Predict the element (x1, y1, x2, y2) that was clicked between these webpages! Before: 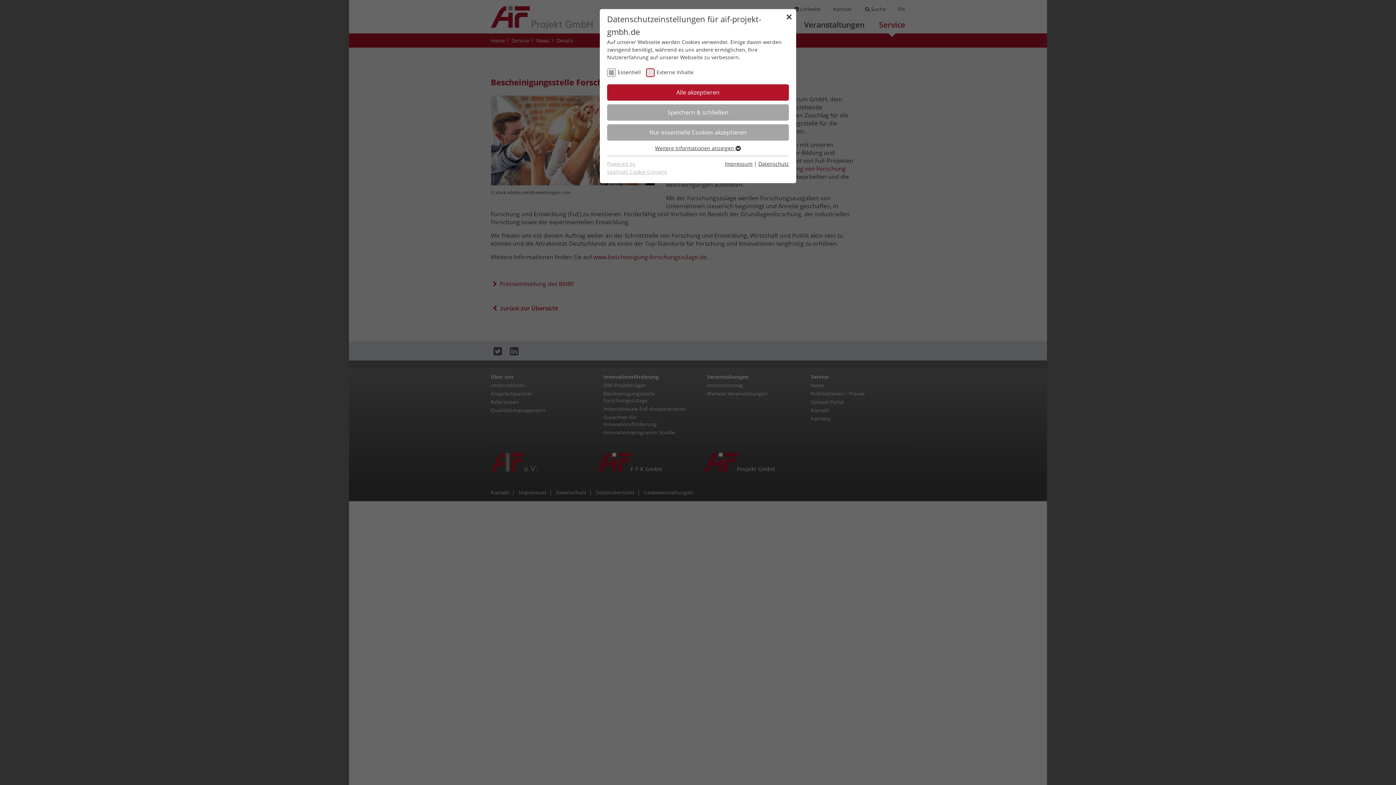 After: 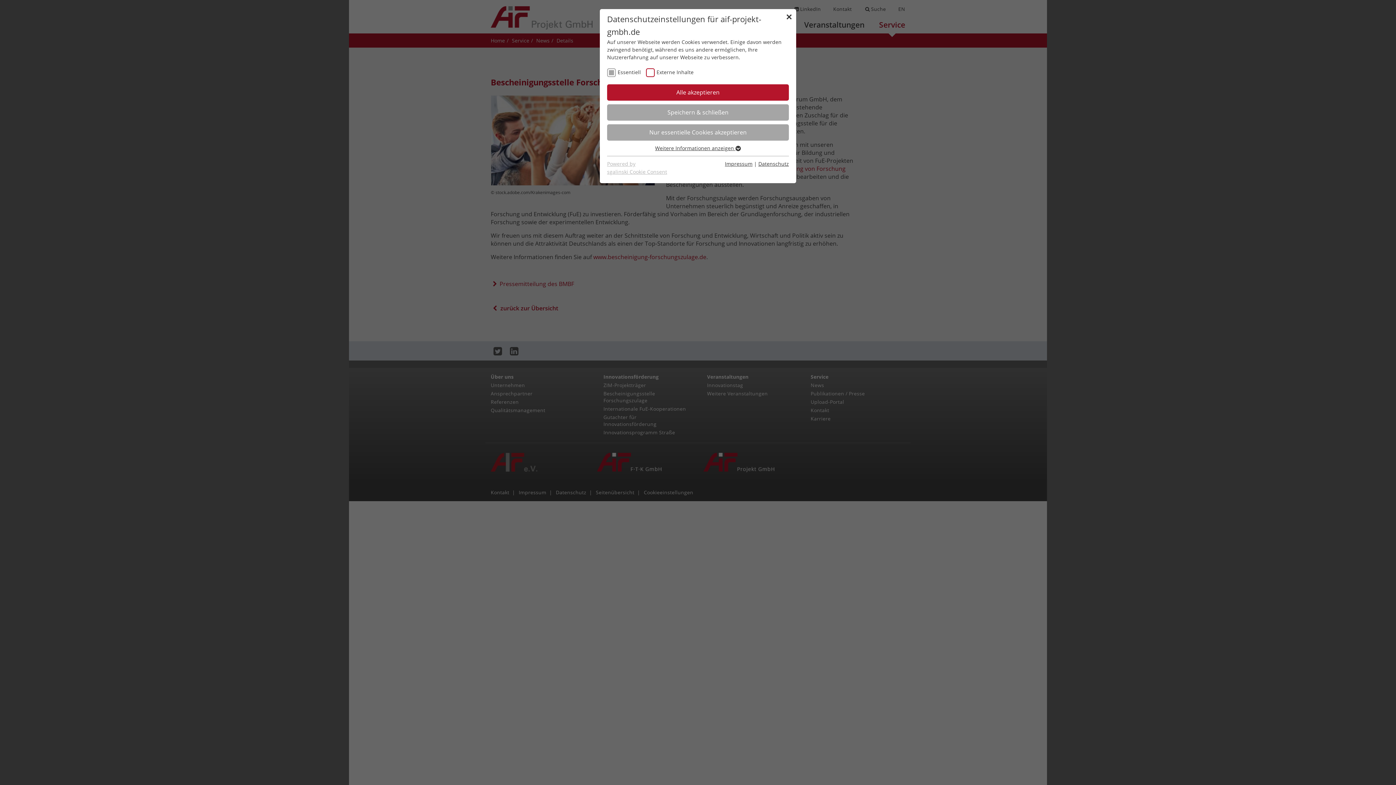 Action: bbox: (758, 160, 789, 167) label: Datenschutz